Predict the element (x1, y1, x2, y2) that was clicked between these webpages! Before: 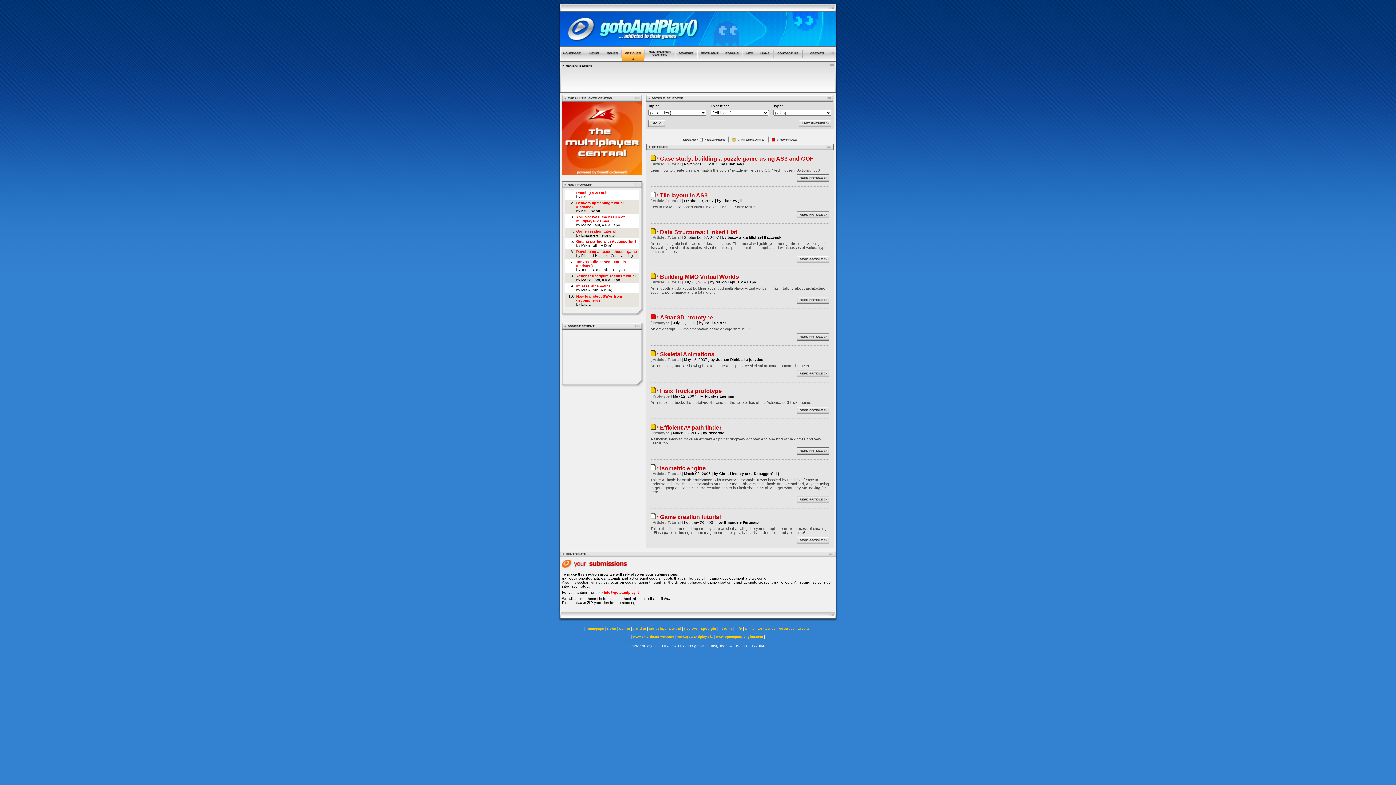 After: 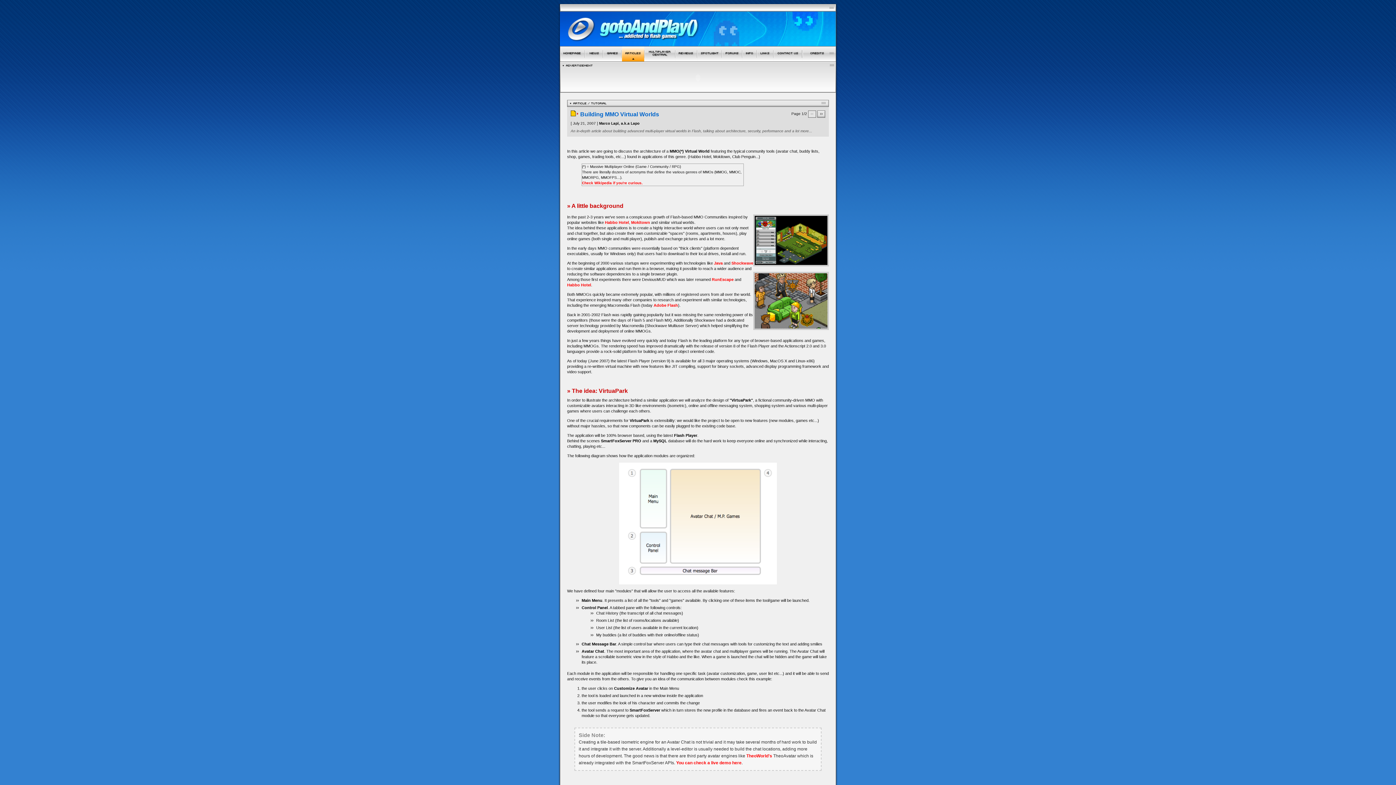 Action: label: Building MMO Virtual Worlds bbox: (660, 273, 739, 280)